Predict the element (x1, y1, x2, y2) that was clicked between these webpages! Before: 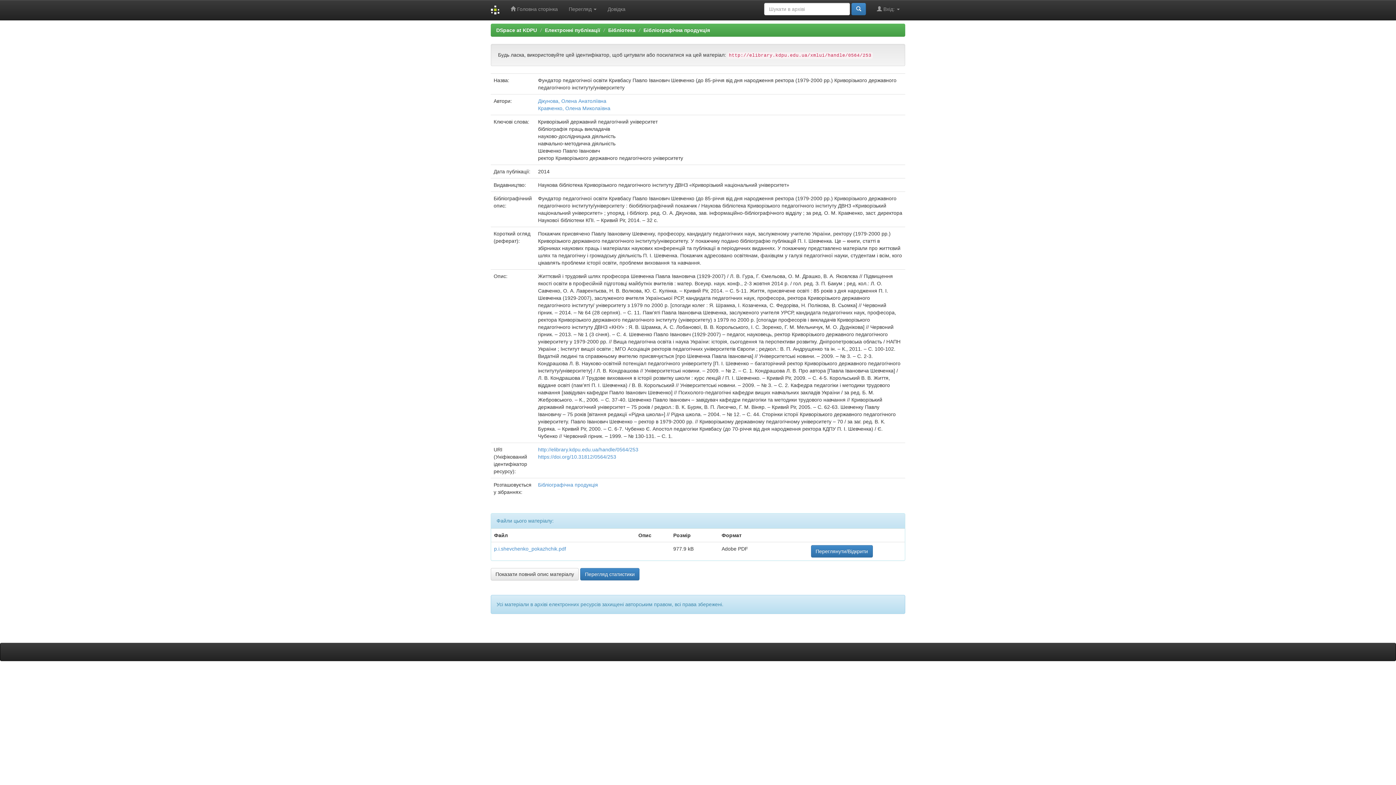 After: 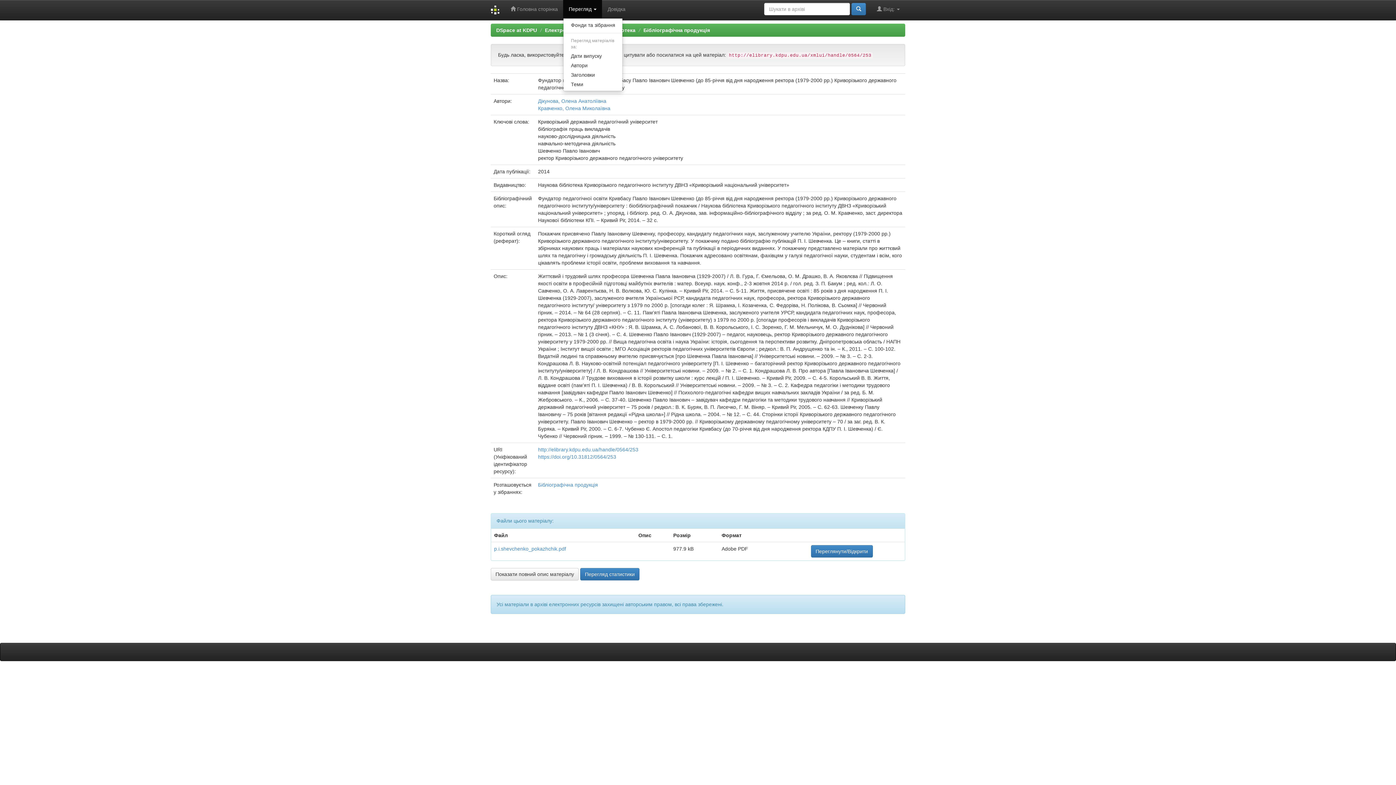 Action: bbox: (563, 0, 602, 18) label: Перегляд 